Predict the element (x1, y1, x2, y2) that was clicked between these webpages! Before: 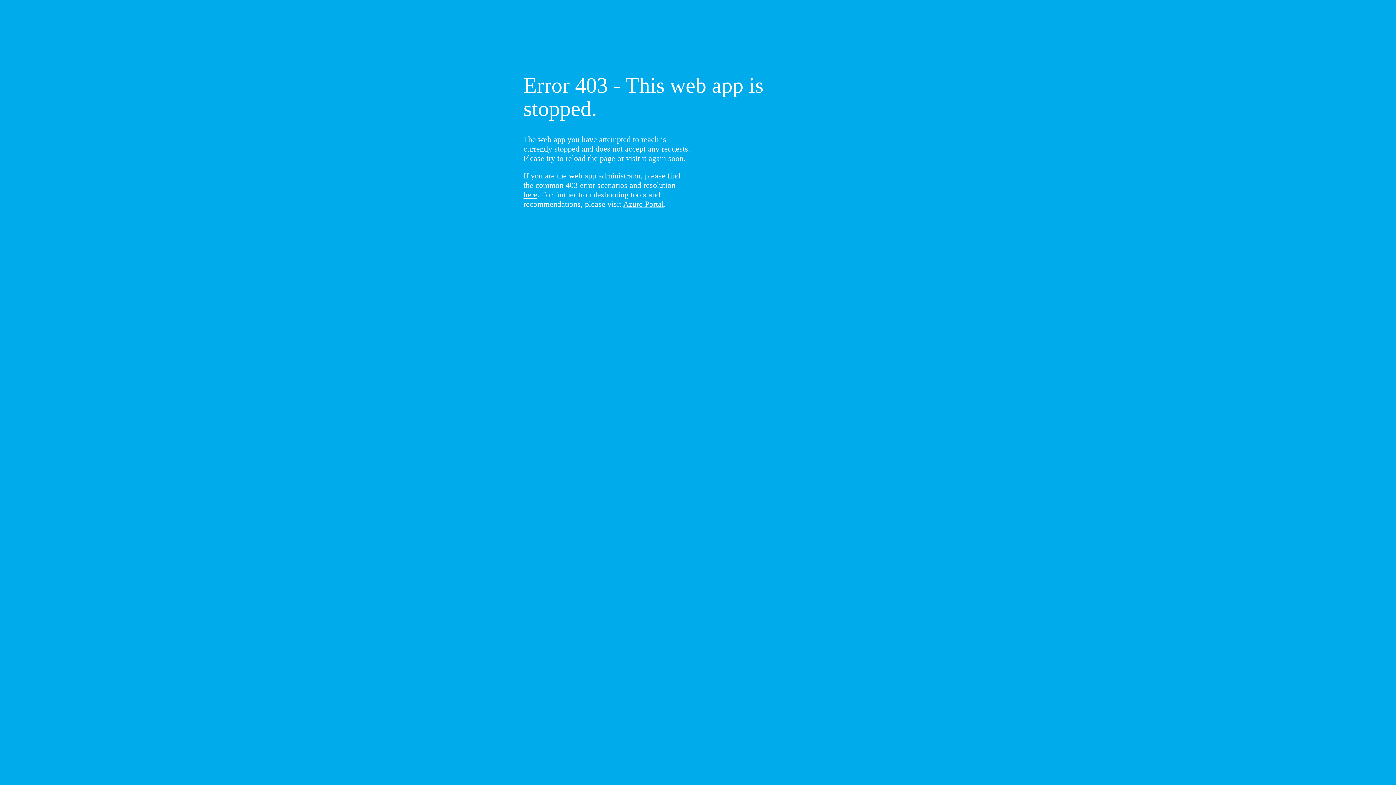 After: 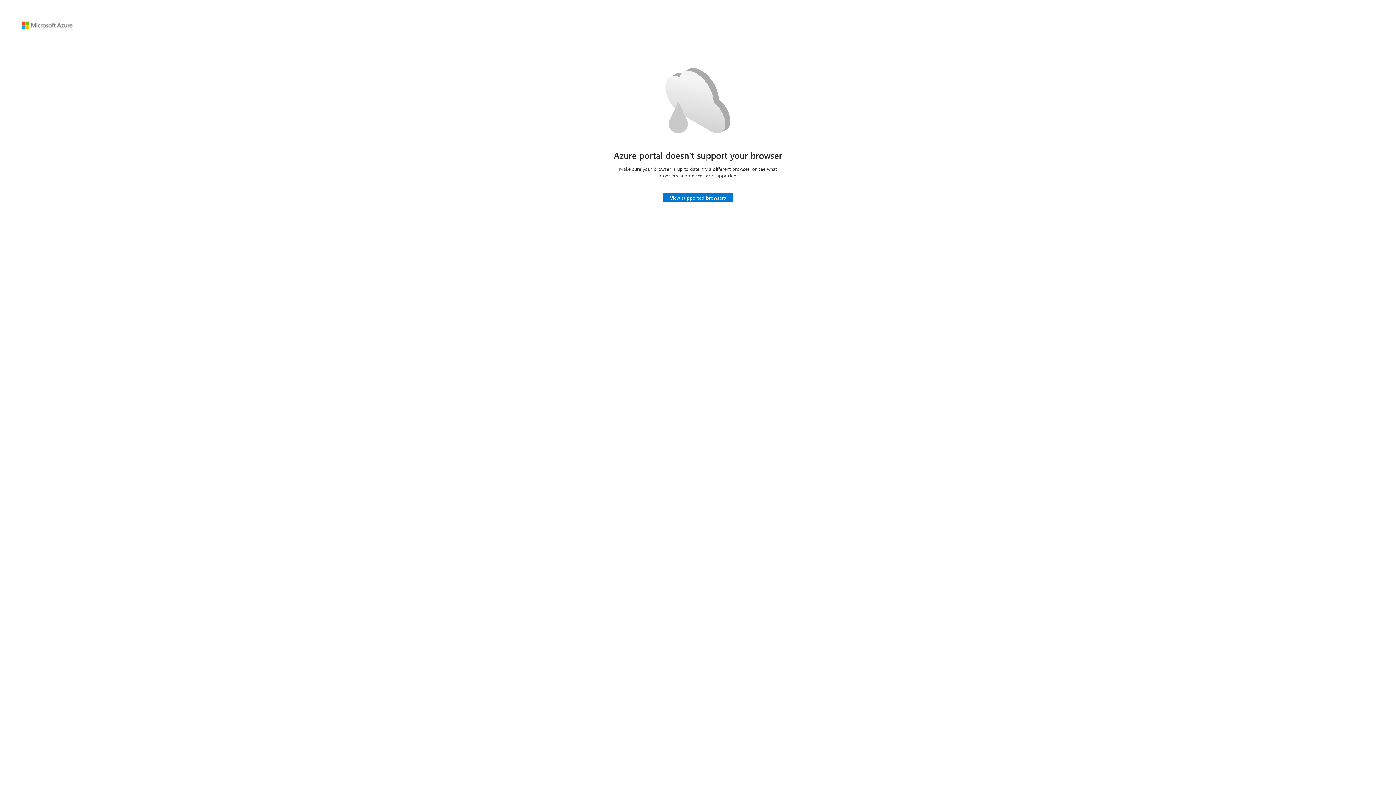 Action: label: Azure Portal bbox: (623, 199, 664, 208)